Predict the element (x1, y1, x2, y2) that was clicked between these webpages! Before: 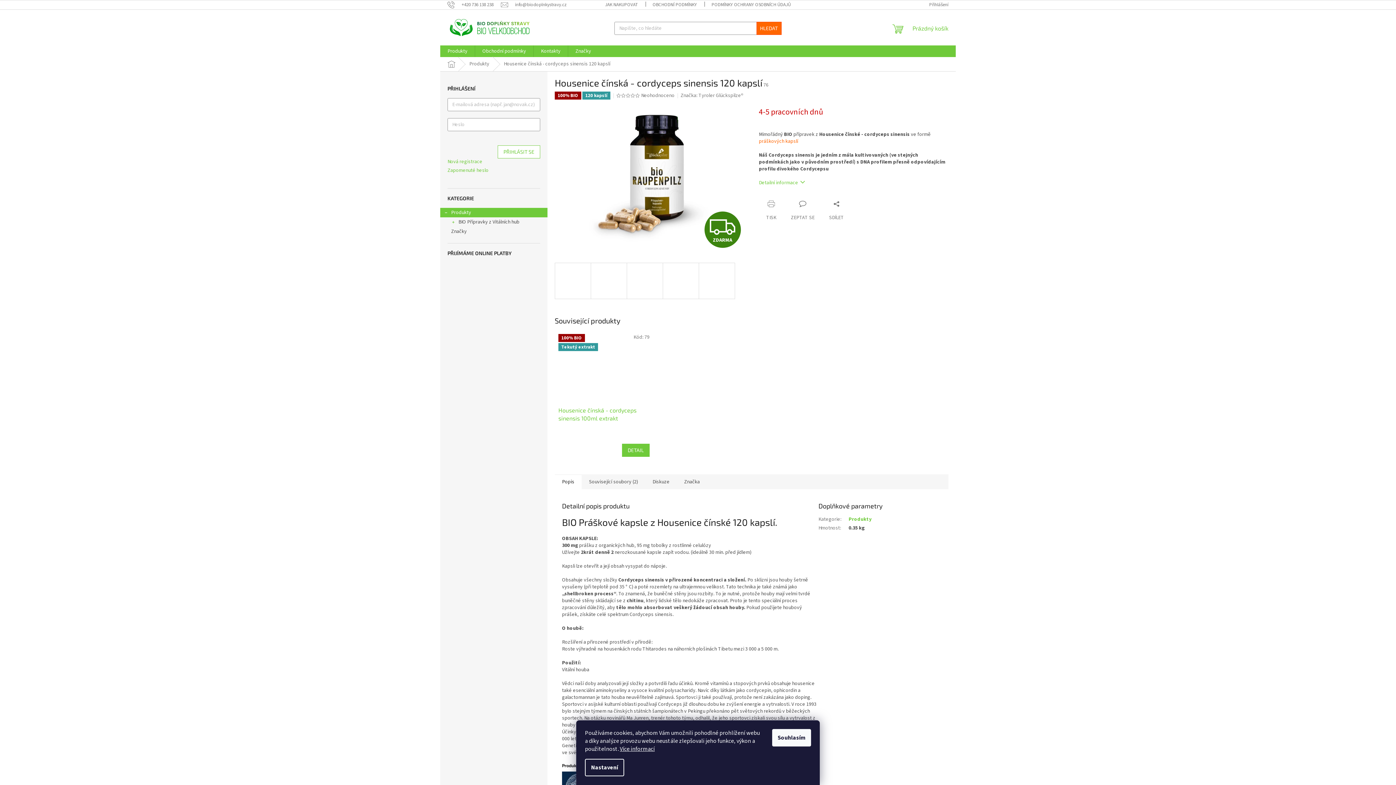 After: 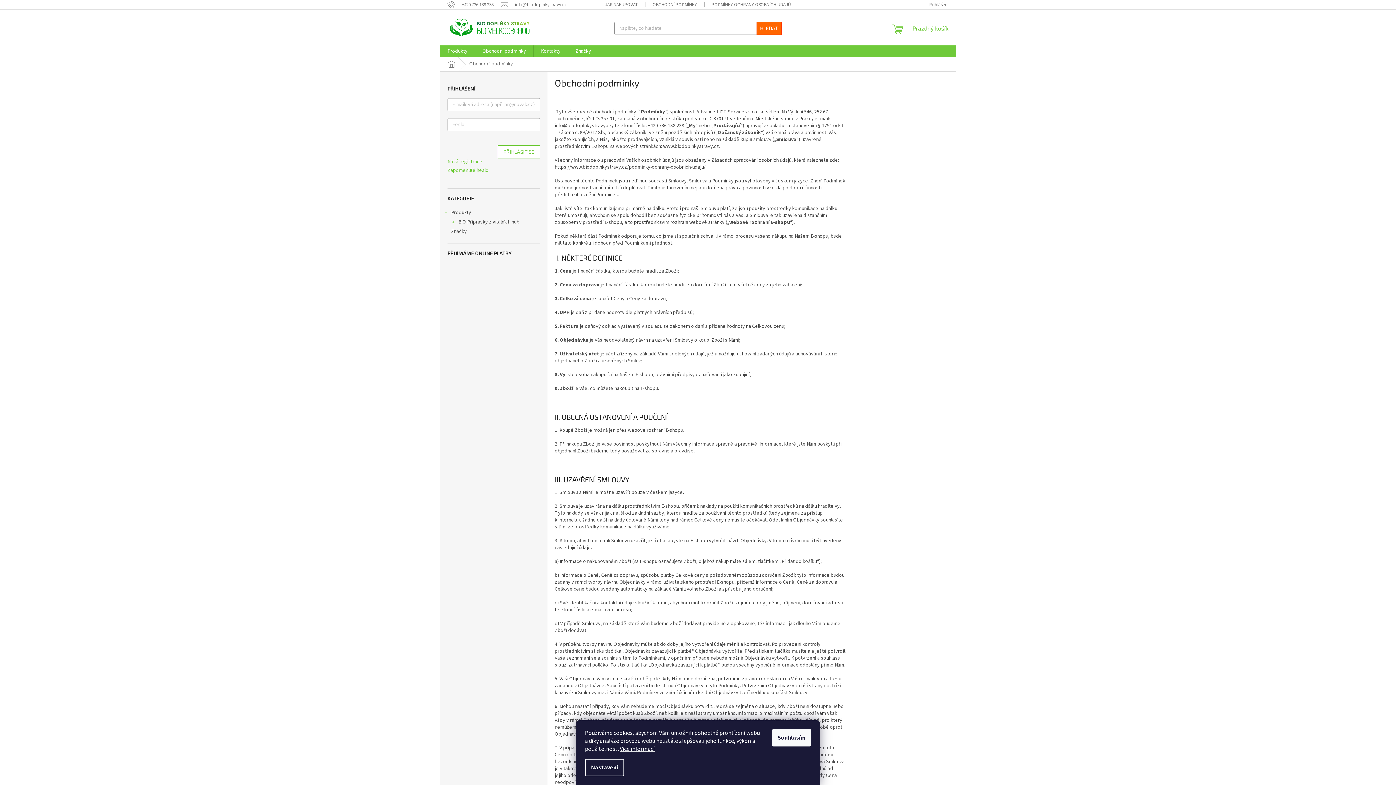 Action: bbox: (645, 0, 704, 9) label: OBCHODNÍ PODMÍNKY